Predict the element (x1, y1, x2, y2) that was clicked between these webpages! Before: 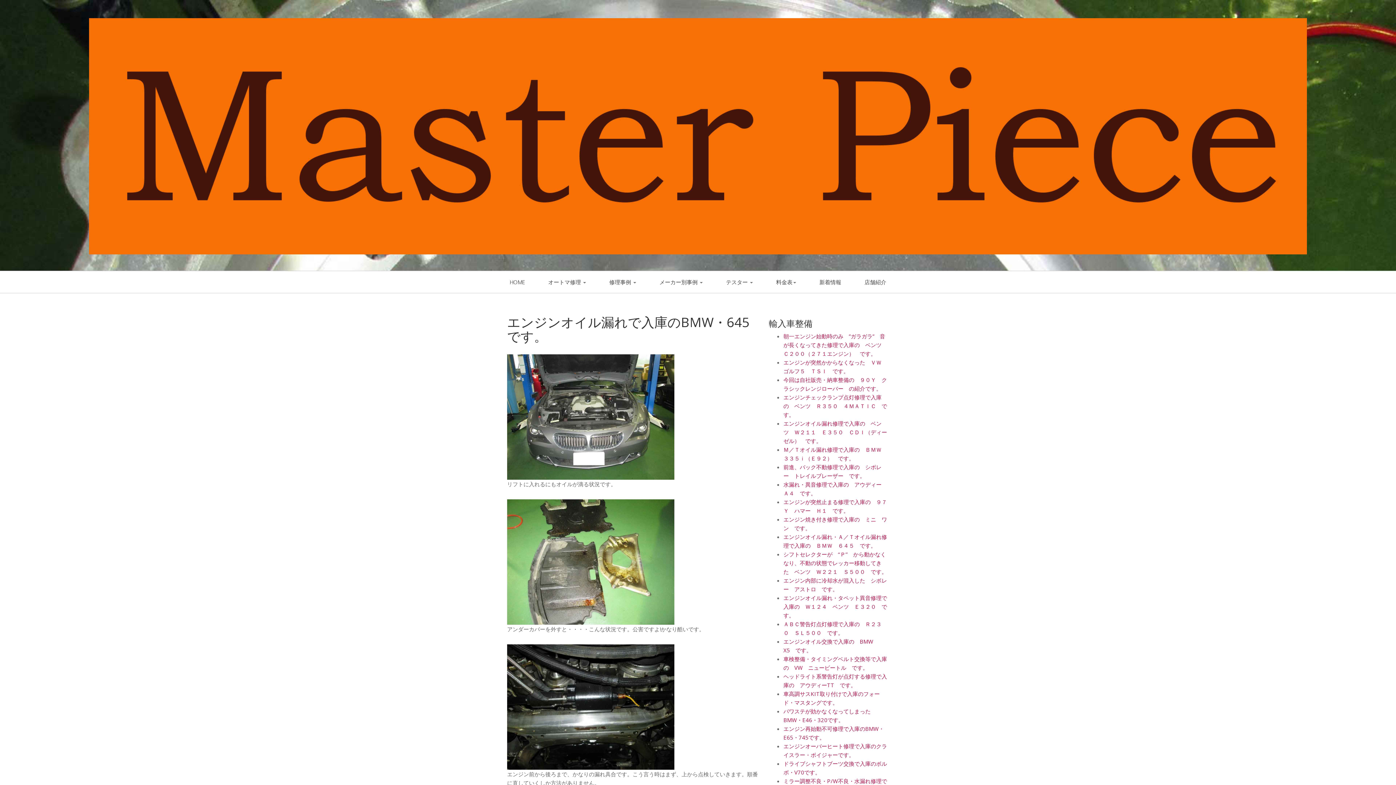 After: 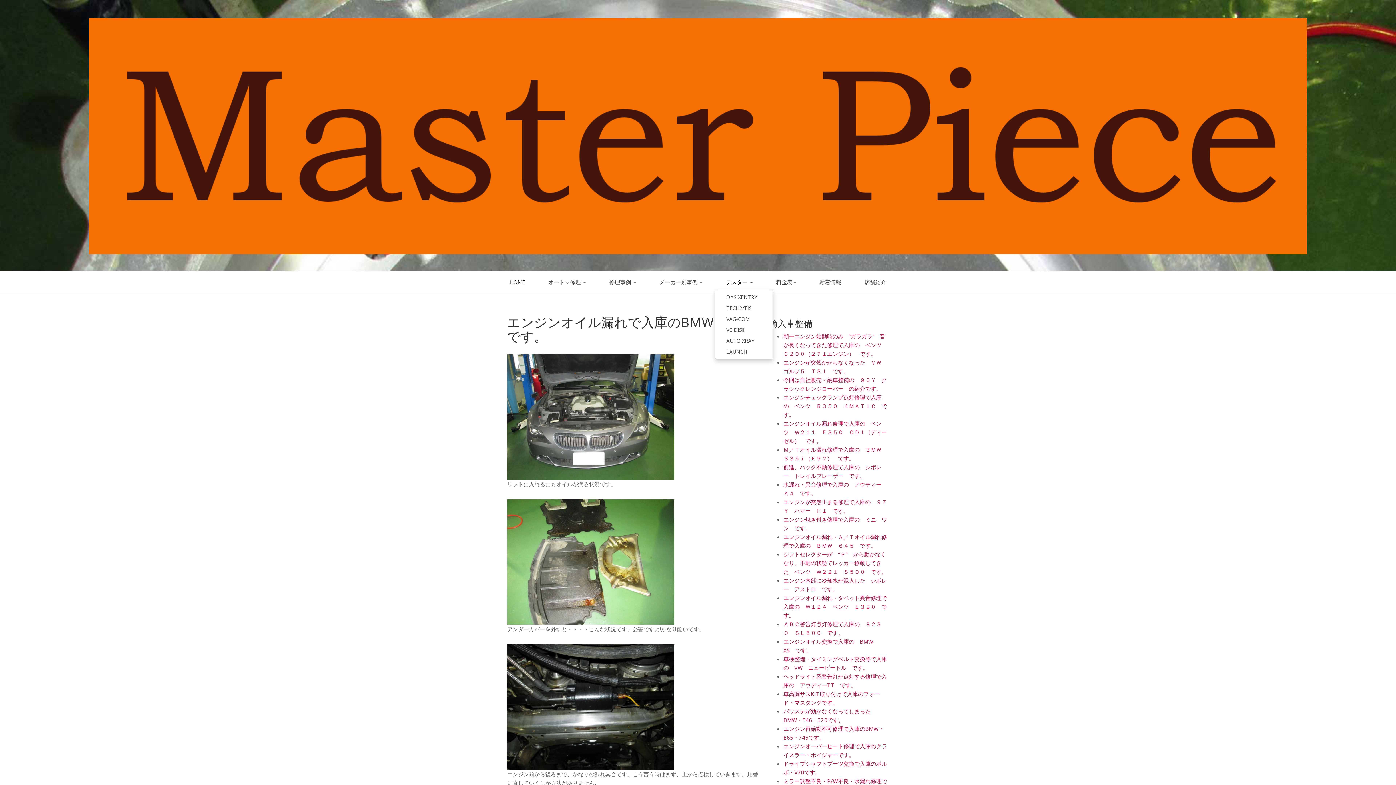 Action: bbox: (715, 271, 764, 293) label: テスター 